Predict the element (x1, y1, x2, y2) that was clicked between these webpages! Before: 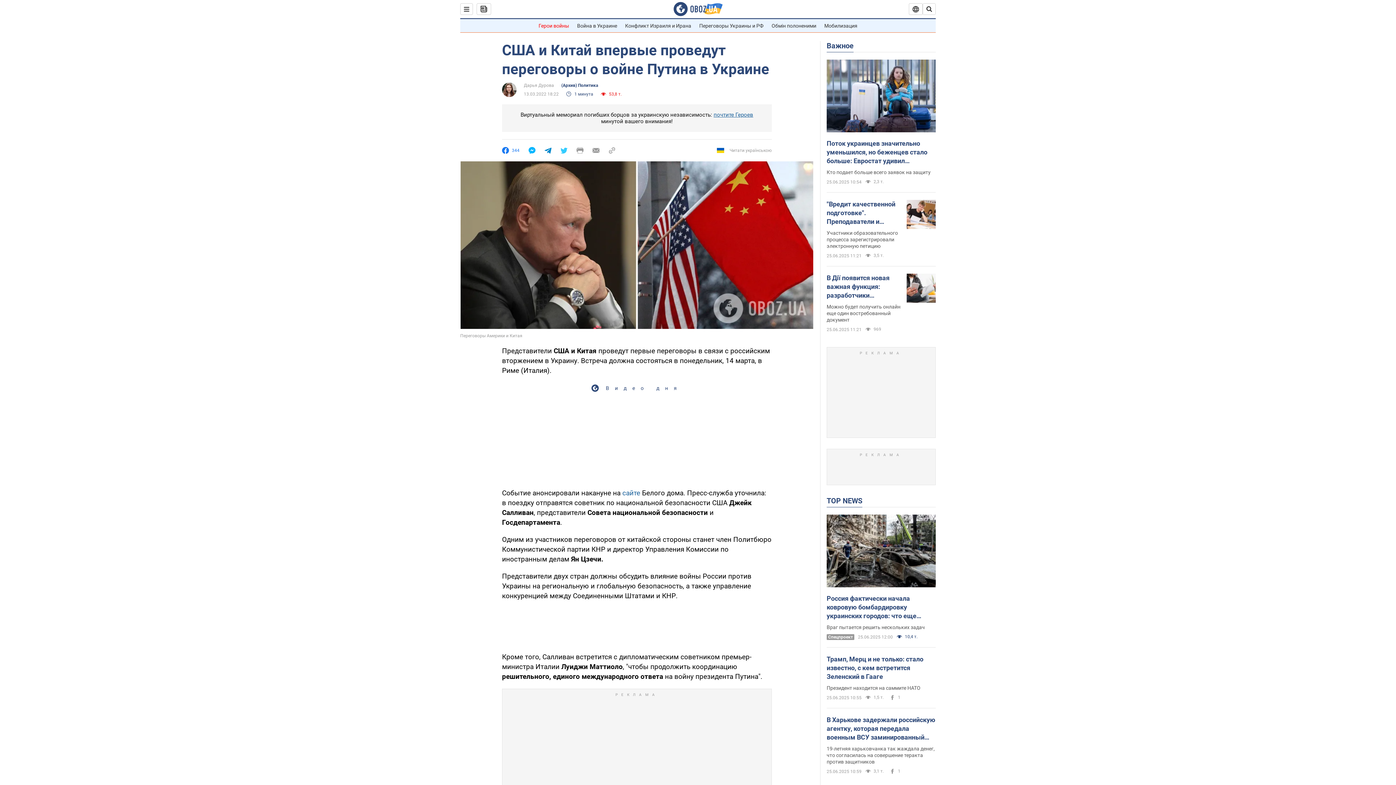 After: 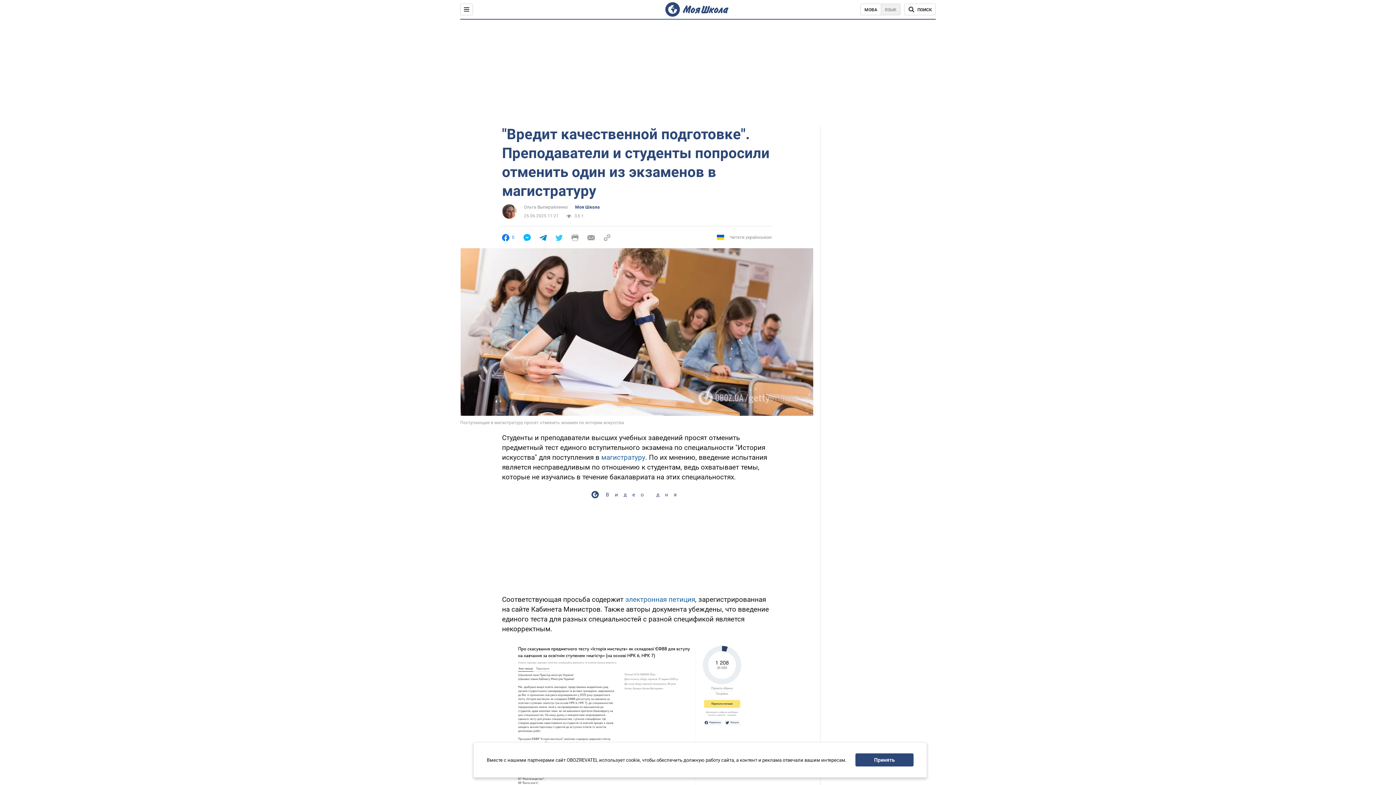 Action: label: "Вредит качественной подготовке". Преподаватели и студенты попросили отменить один из экзаменов в магистратуру bbox: (826, 200, 901, 226)